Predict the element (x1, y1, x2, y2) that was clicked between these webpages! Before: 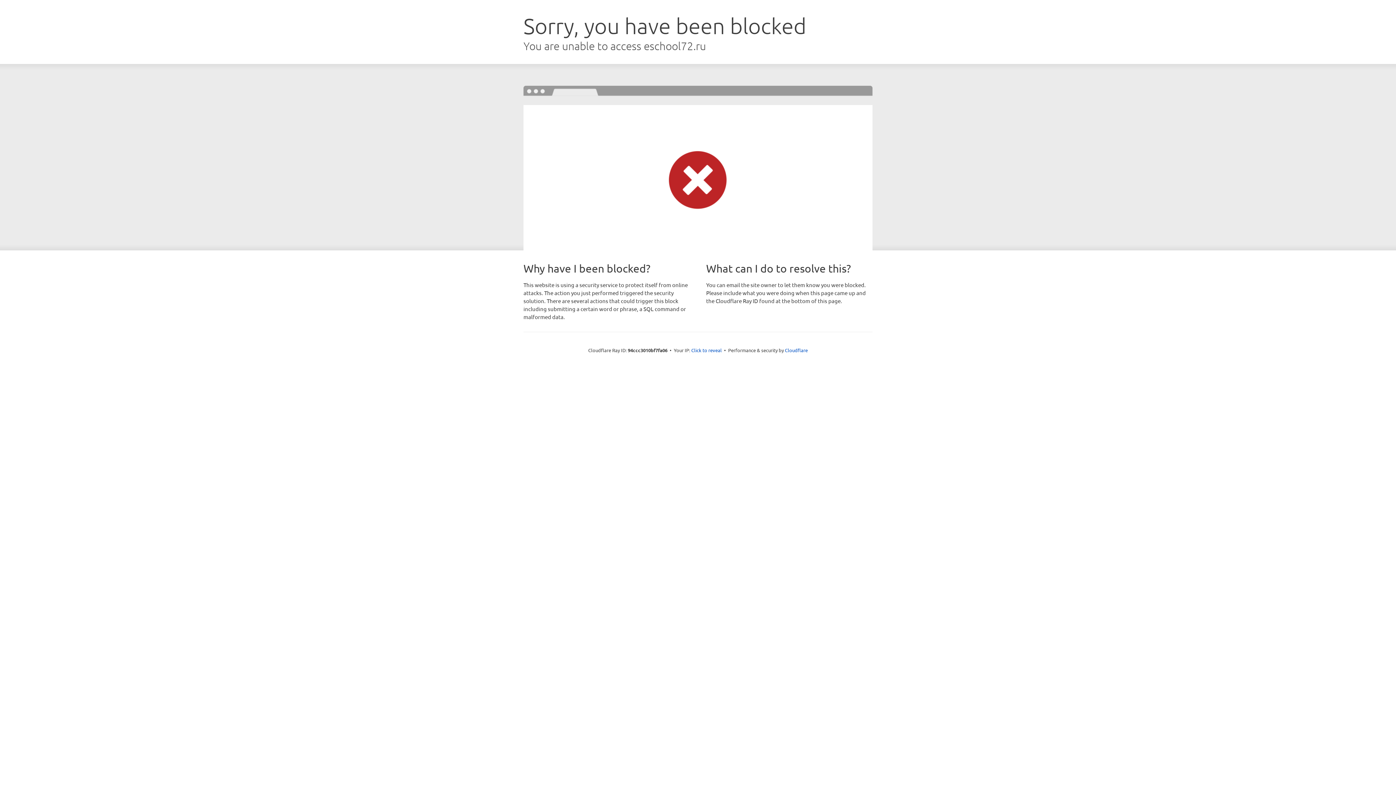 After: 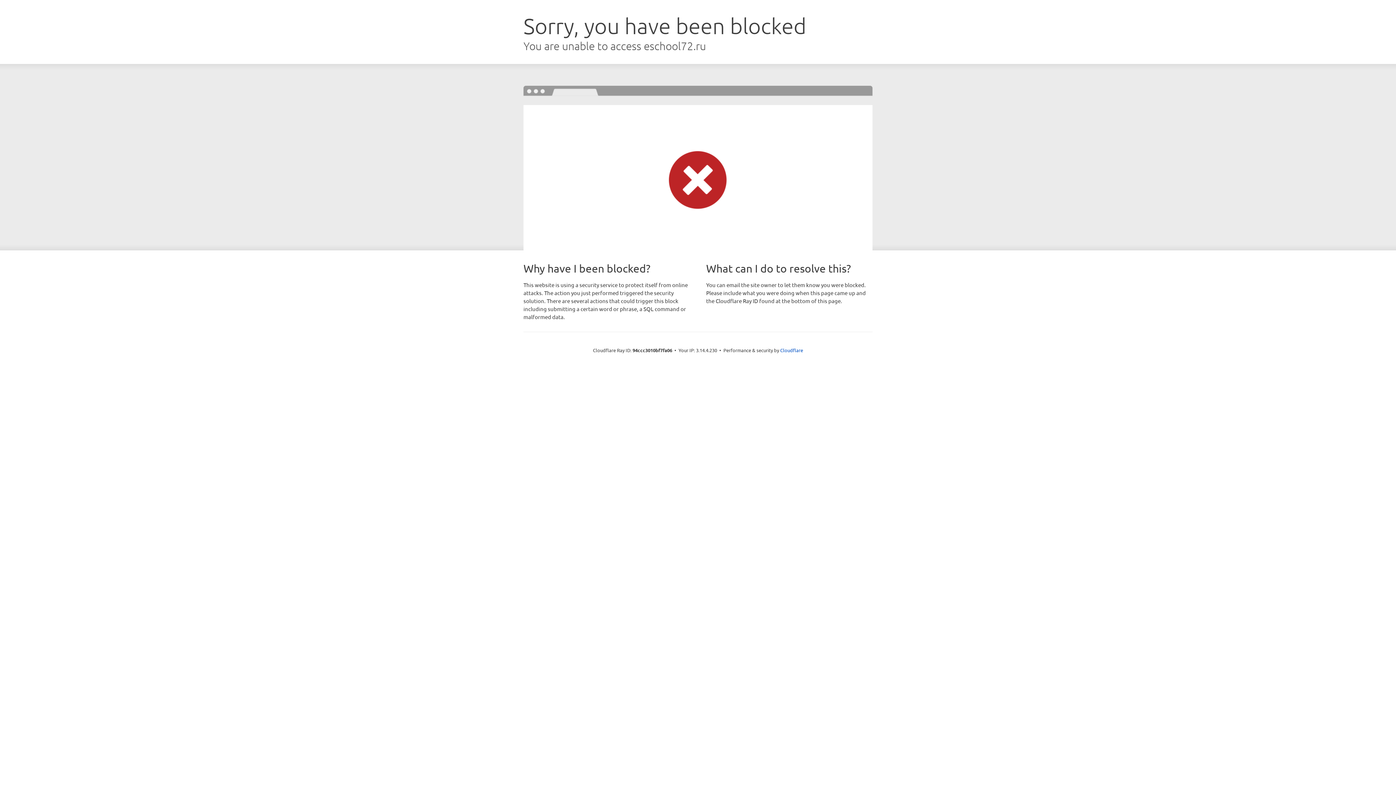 Action: label: Click to reveal bbox: (691, 346, 722, 353)